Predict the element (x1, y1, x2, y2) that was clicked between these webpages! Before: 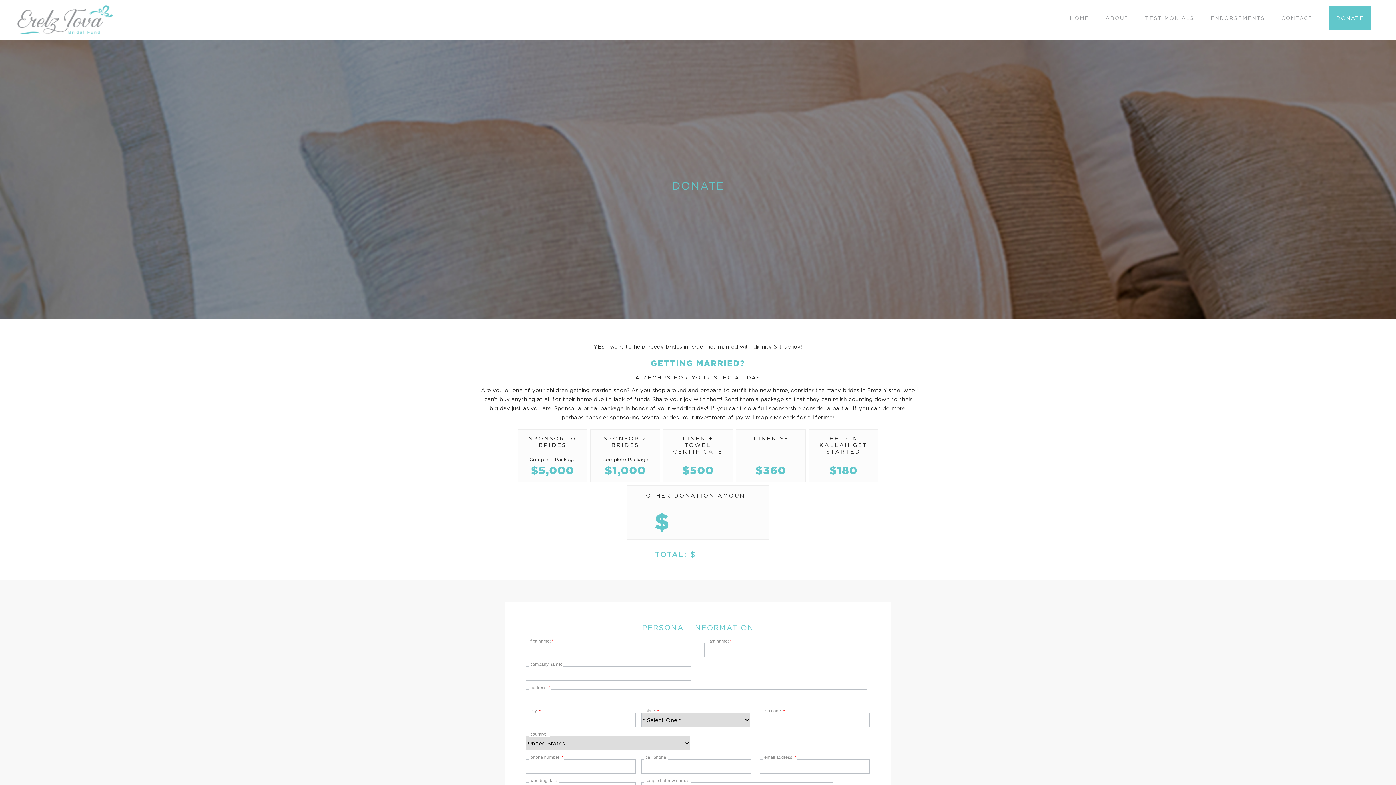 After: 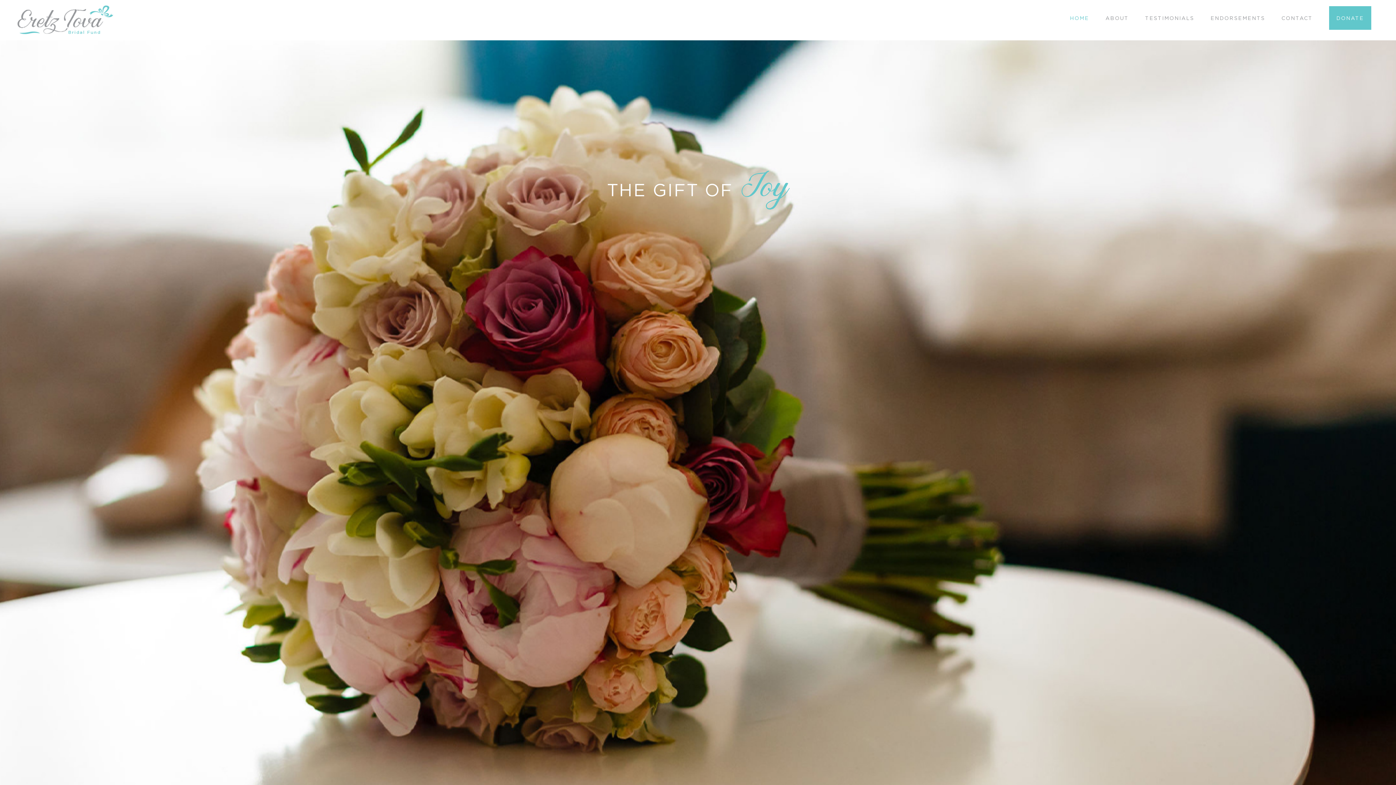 Action: bbox: (17, 29, 113, 34)